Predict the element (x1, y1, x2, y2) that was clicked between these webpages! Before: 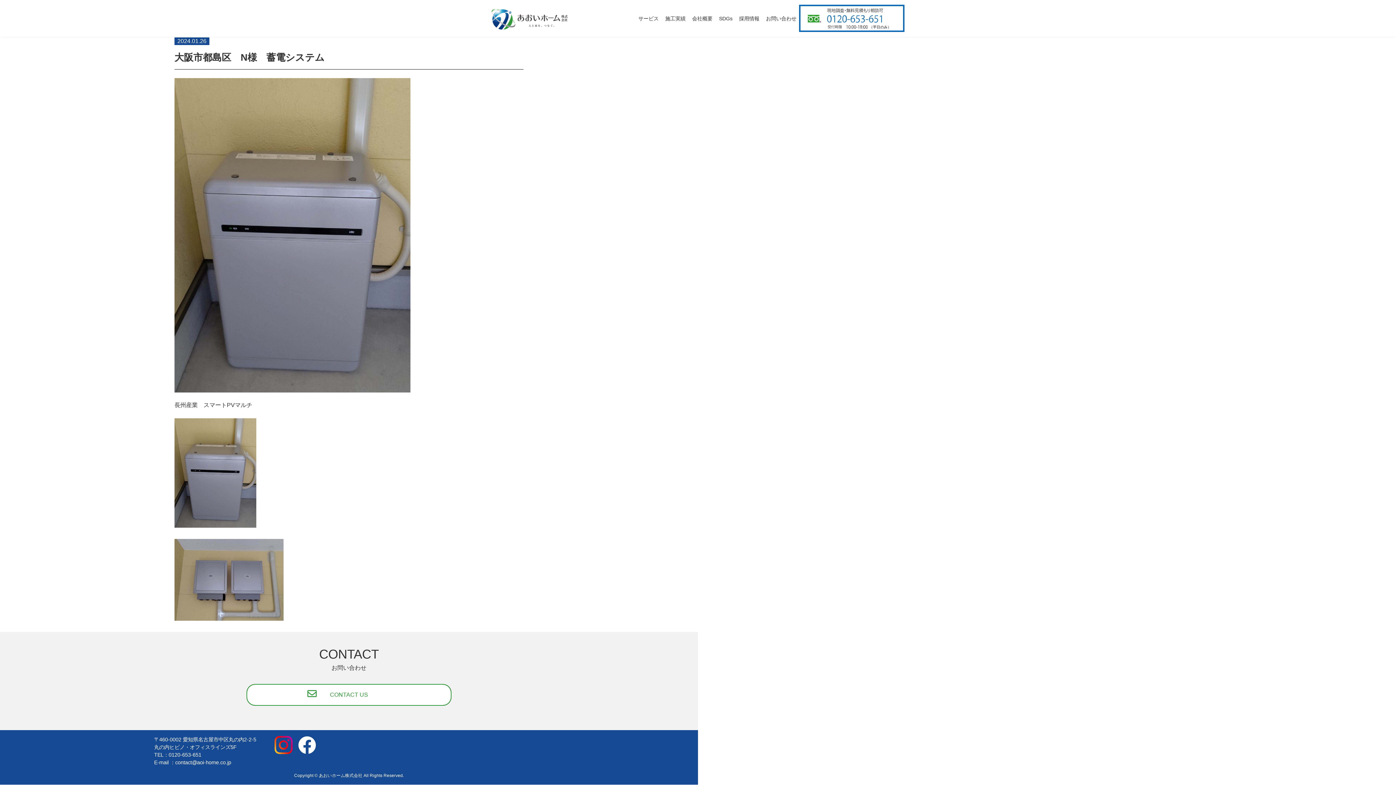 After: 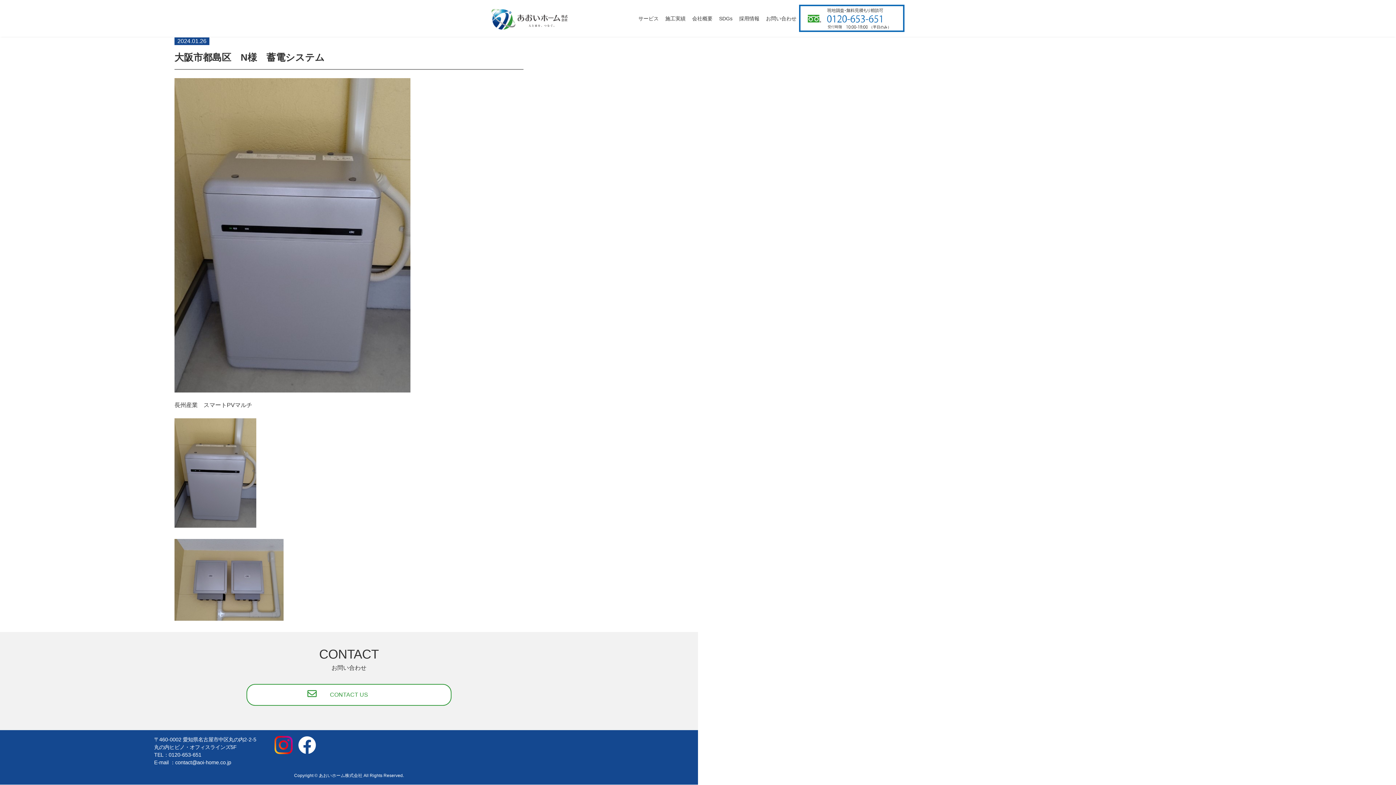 Action: bbox: (799, 4, 904, 31)